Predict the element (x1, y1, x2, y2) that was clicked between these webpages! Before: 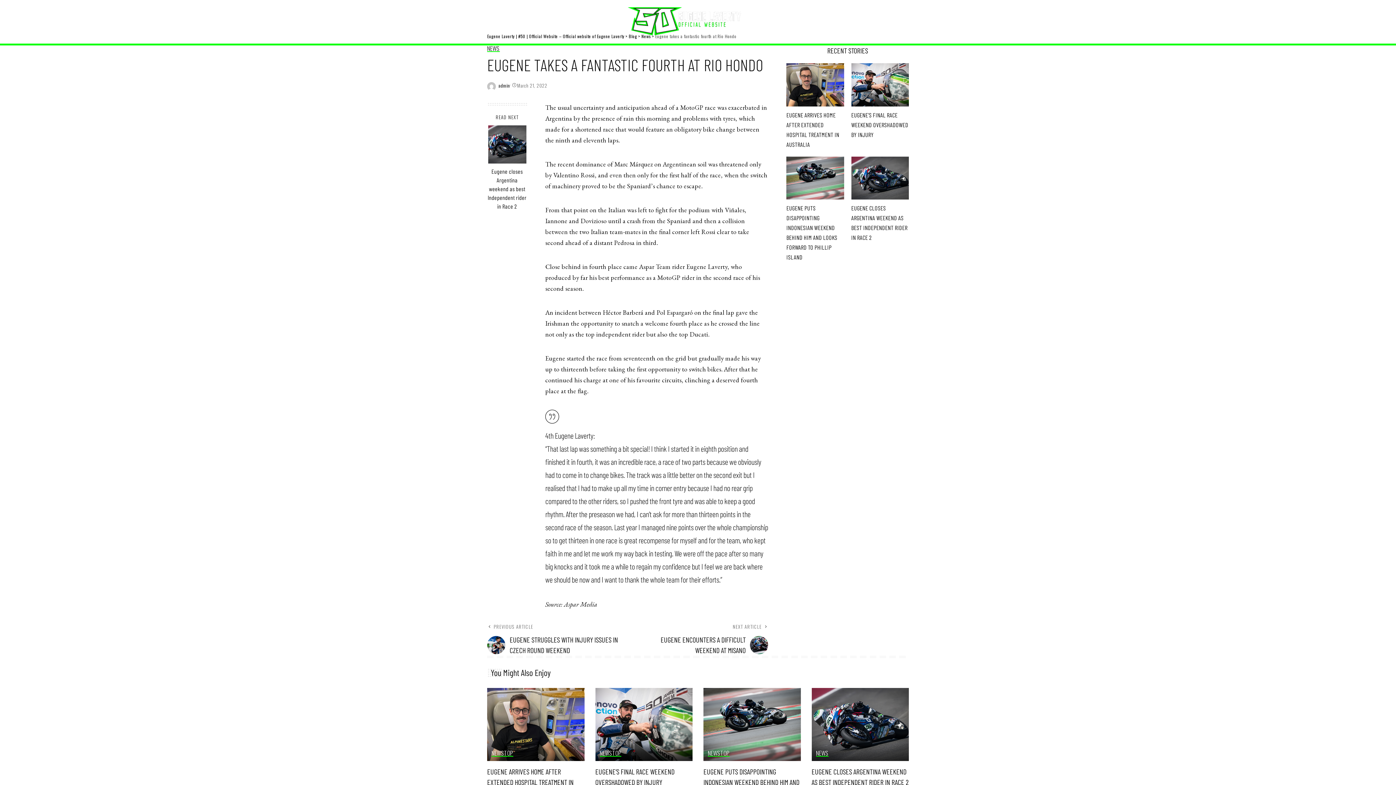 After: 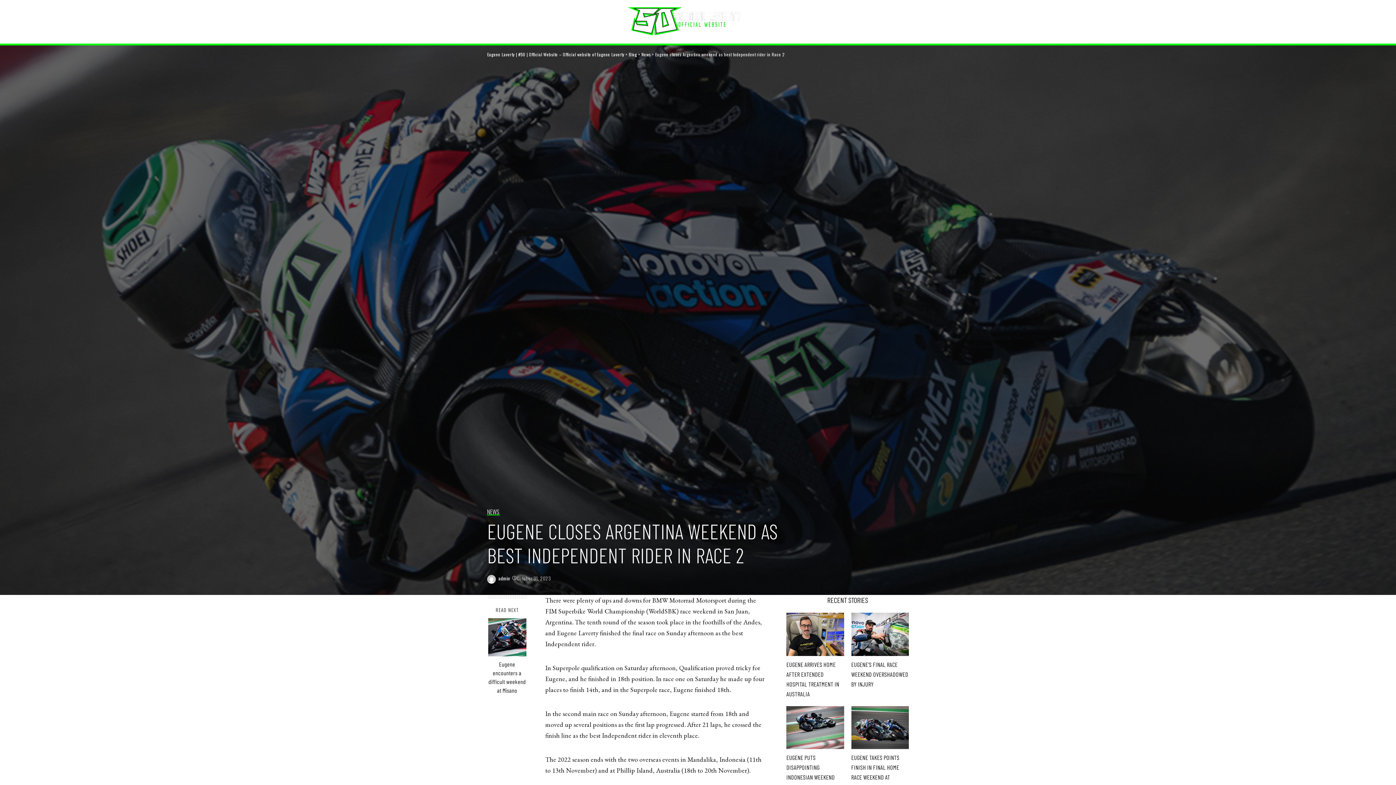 Action: label: Eugene closes Argentina weekend as best Independent rider in Race 2 bbox: (811, 688, 909, 761)